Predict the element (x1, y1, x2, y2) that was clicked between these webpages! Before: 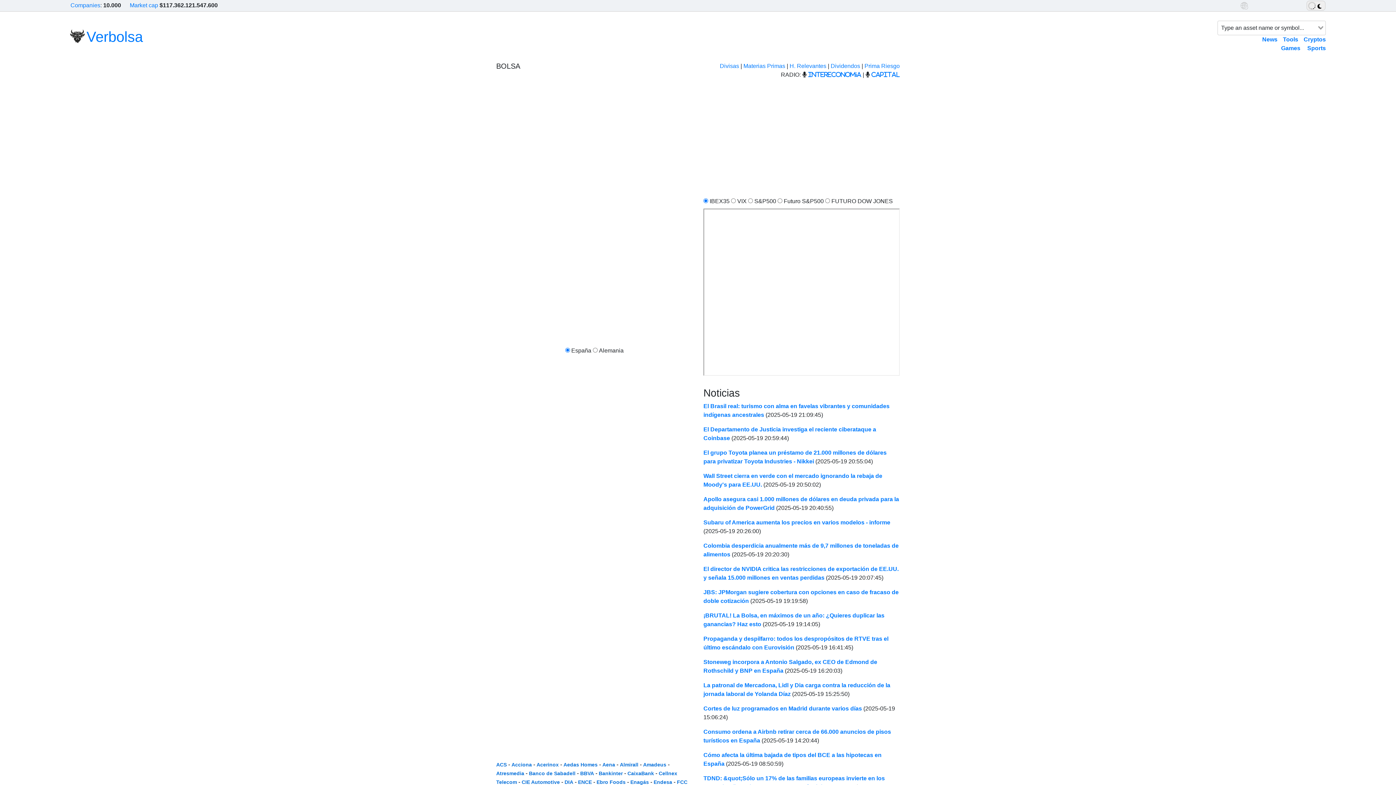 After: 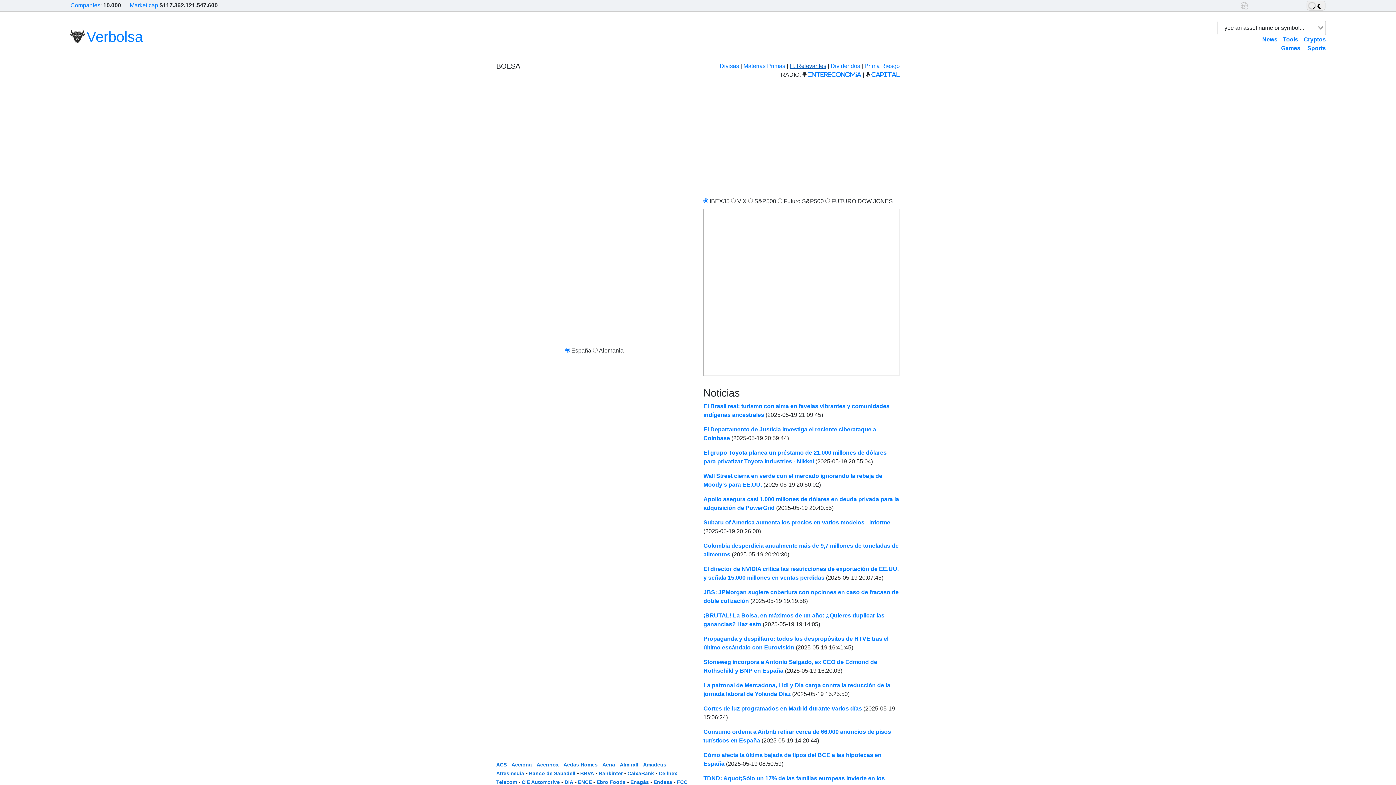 Action: bbox: (789, 62, 826, 69) label: H. Relevantes